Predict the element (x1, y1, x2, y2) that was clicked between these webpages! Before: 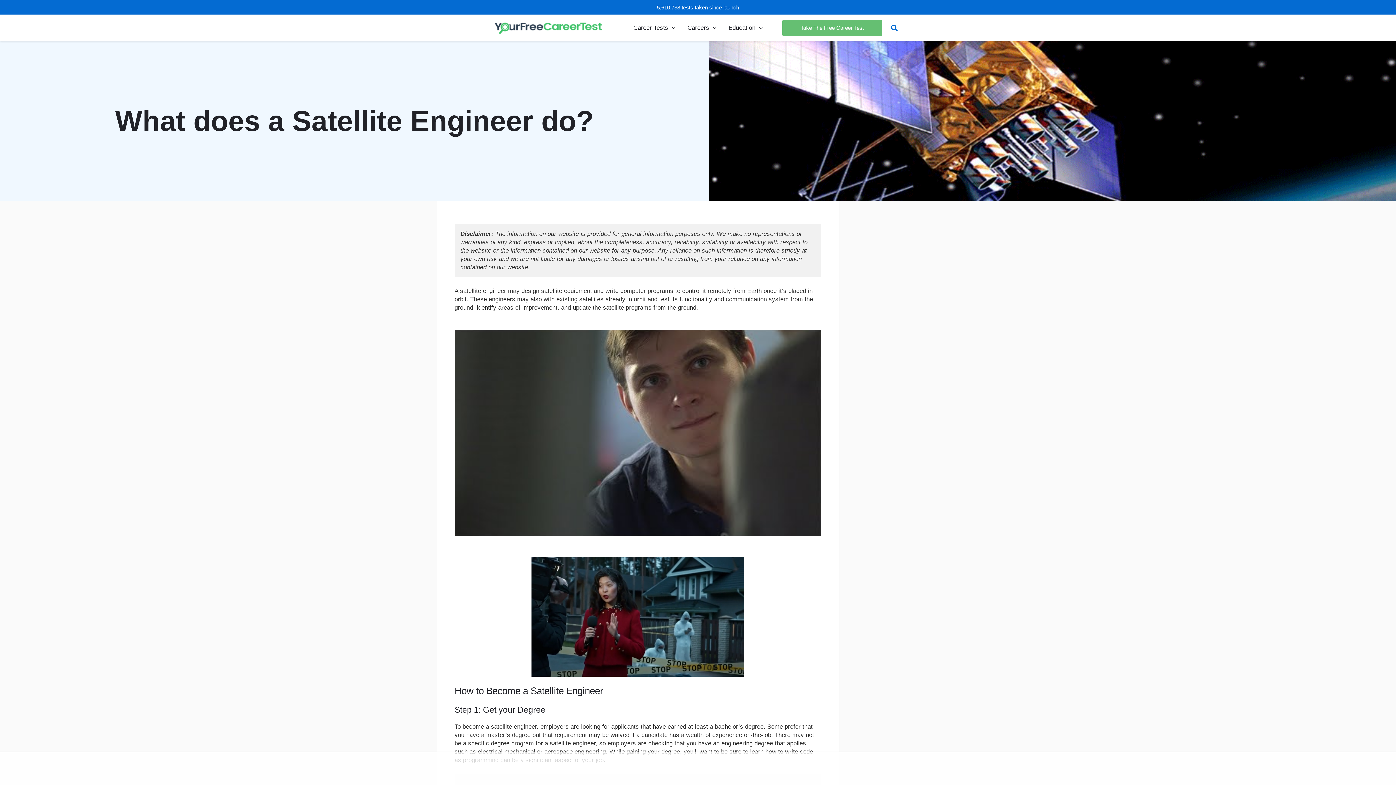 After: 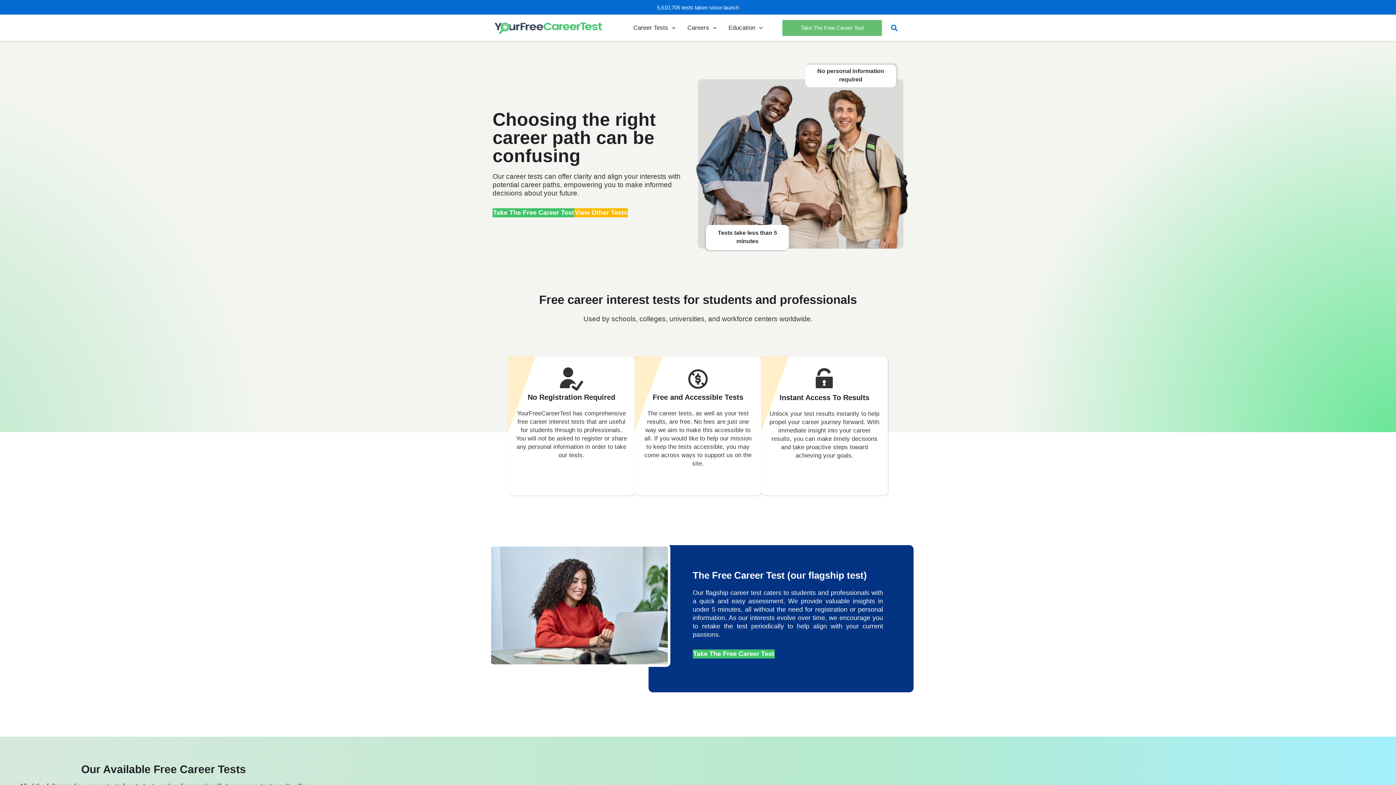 Action: bbox: (494, 24, 603, 30)